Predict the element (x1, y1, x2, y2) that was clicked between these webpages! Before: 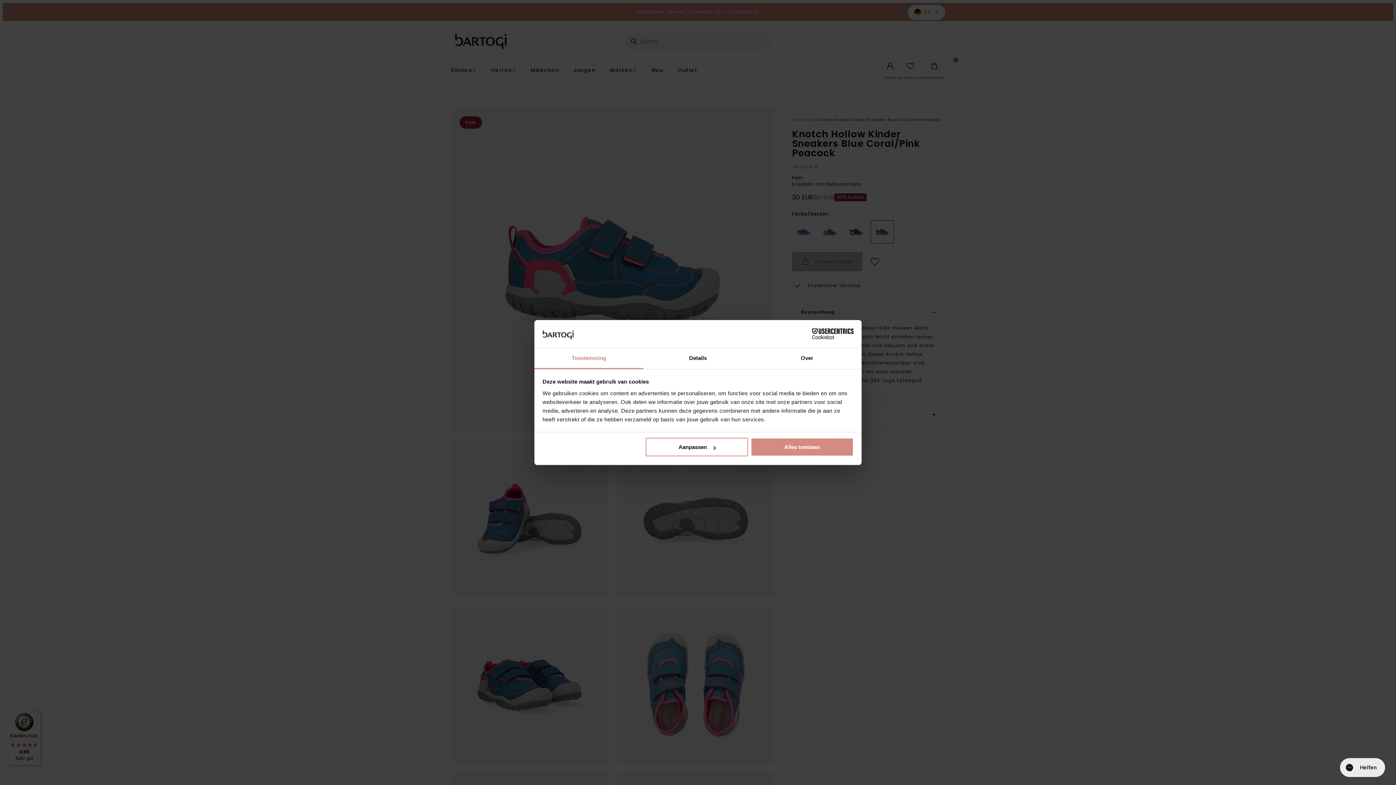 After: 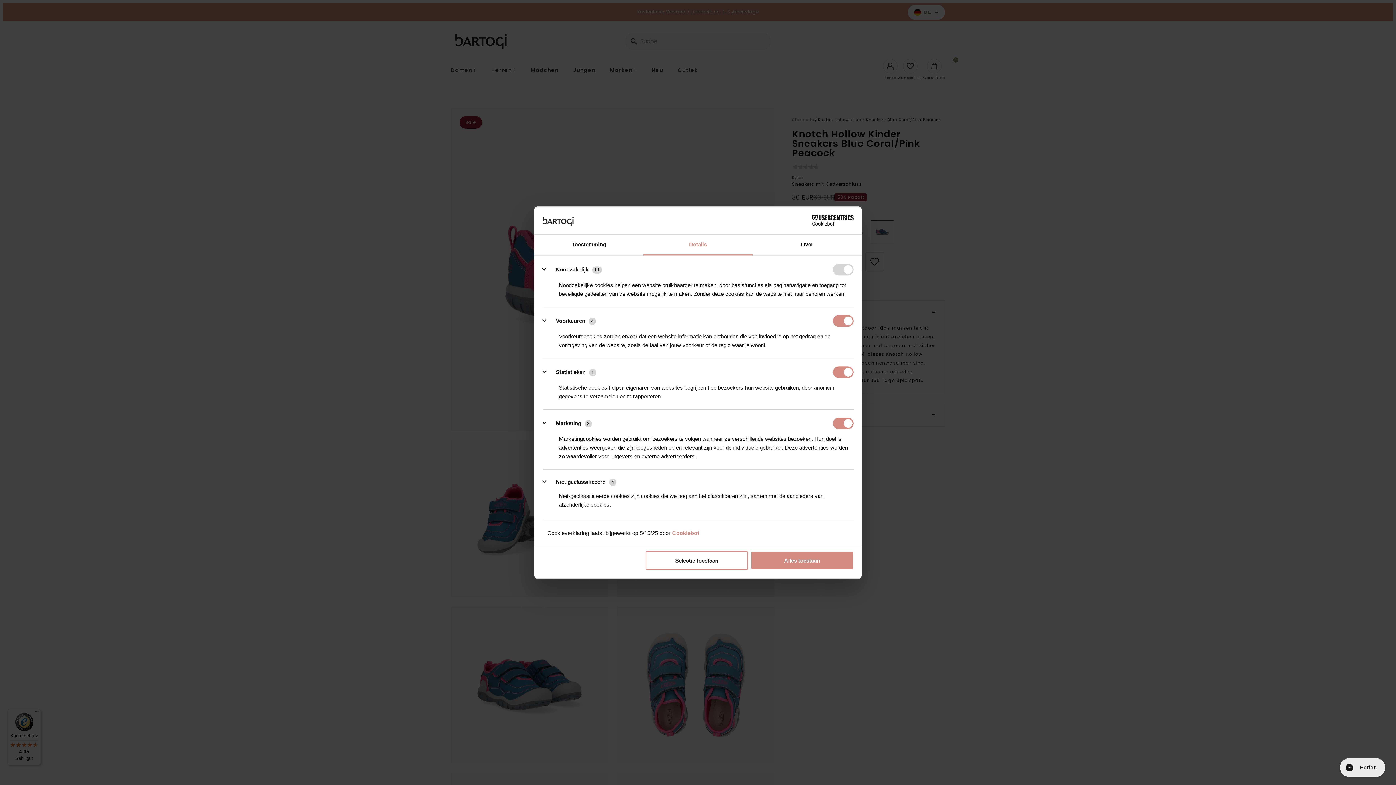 Action: bbox: (643, 348, 752, 369) label: Details